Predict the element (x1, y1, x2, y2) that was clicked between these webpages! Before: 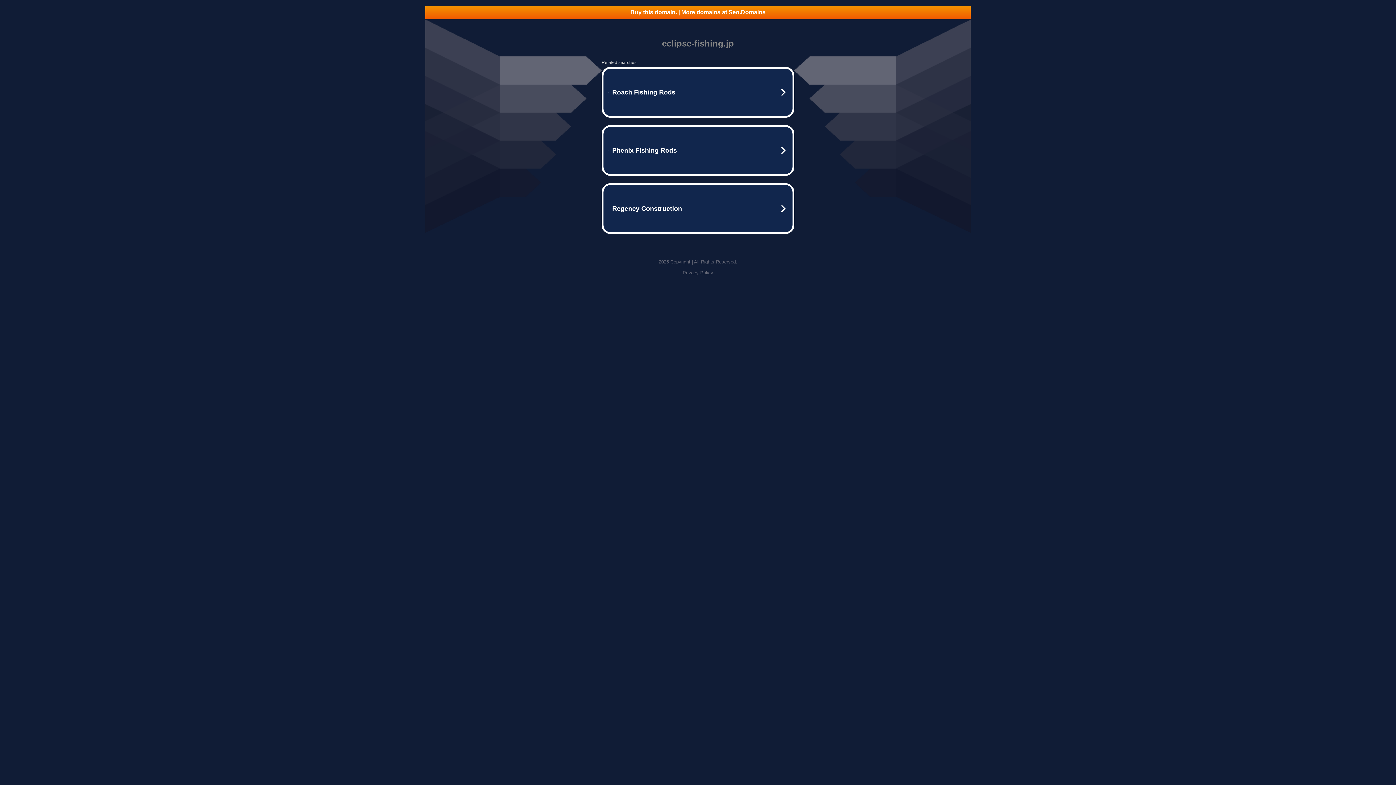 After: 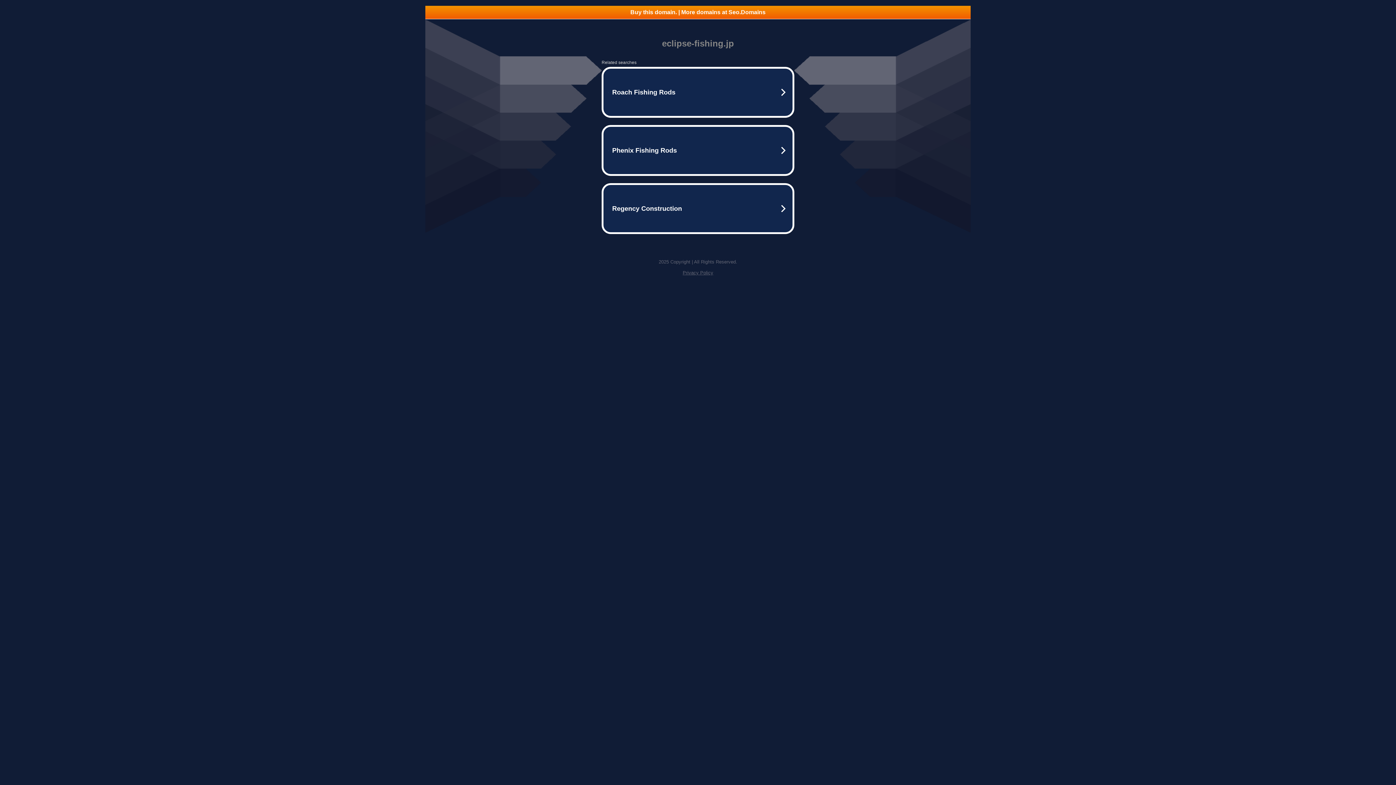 Action: label: Privacy Policy bbox: (682, 270, 713, 275)